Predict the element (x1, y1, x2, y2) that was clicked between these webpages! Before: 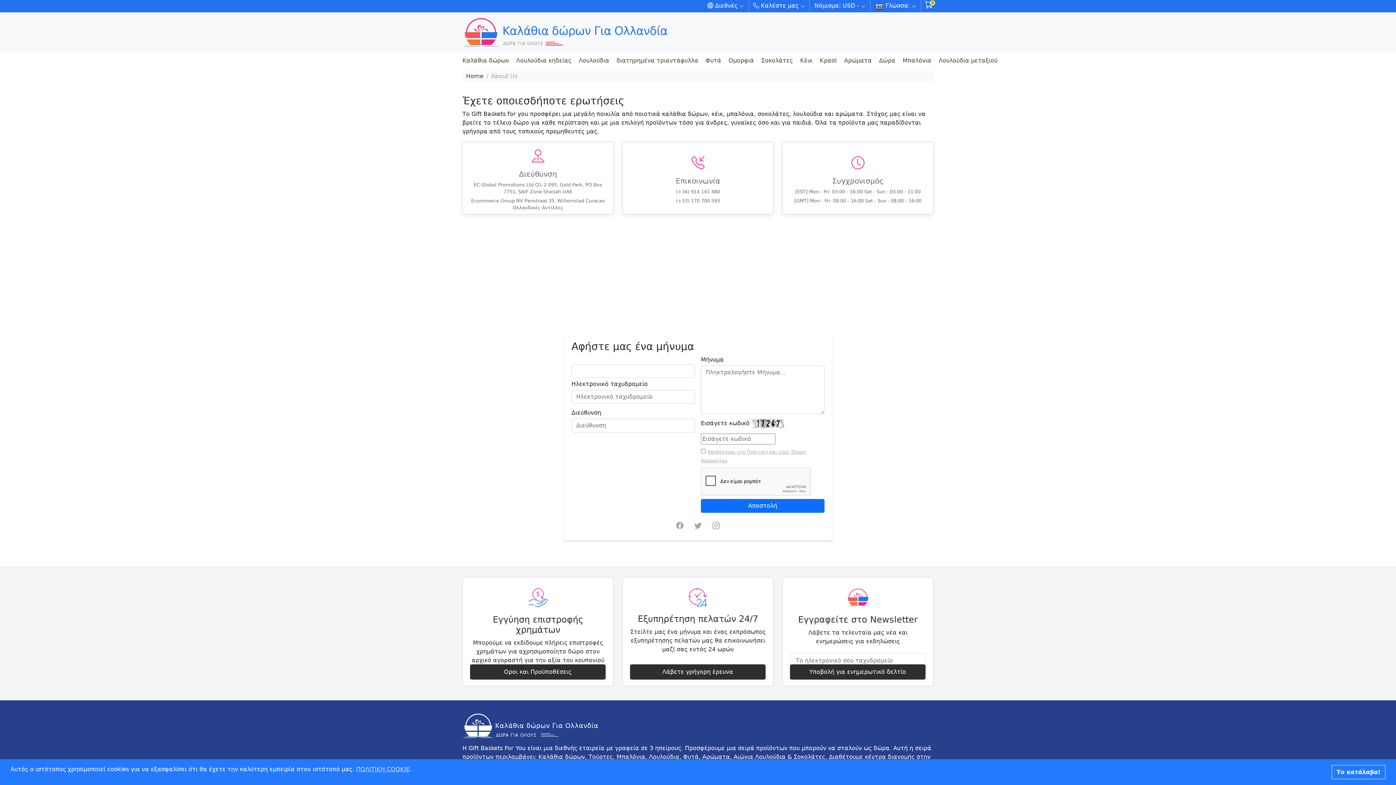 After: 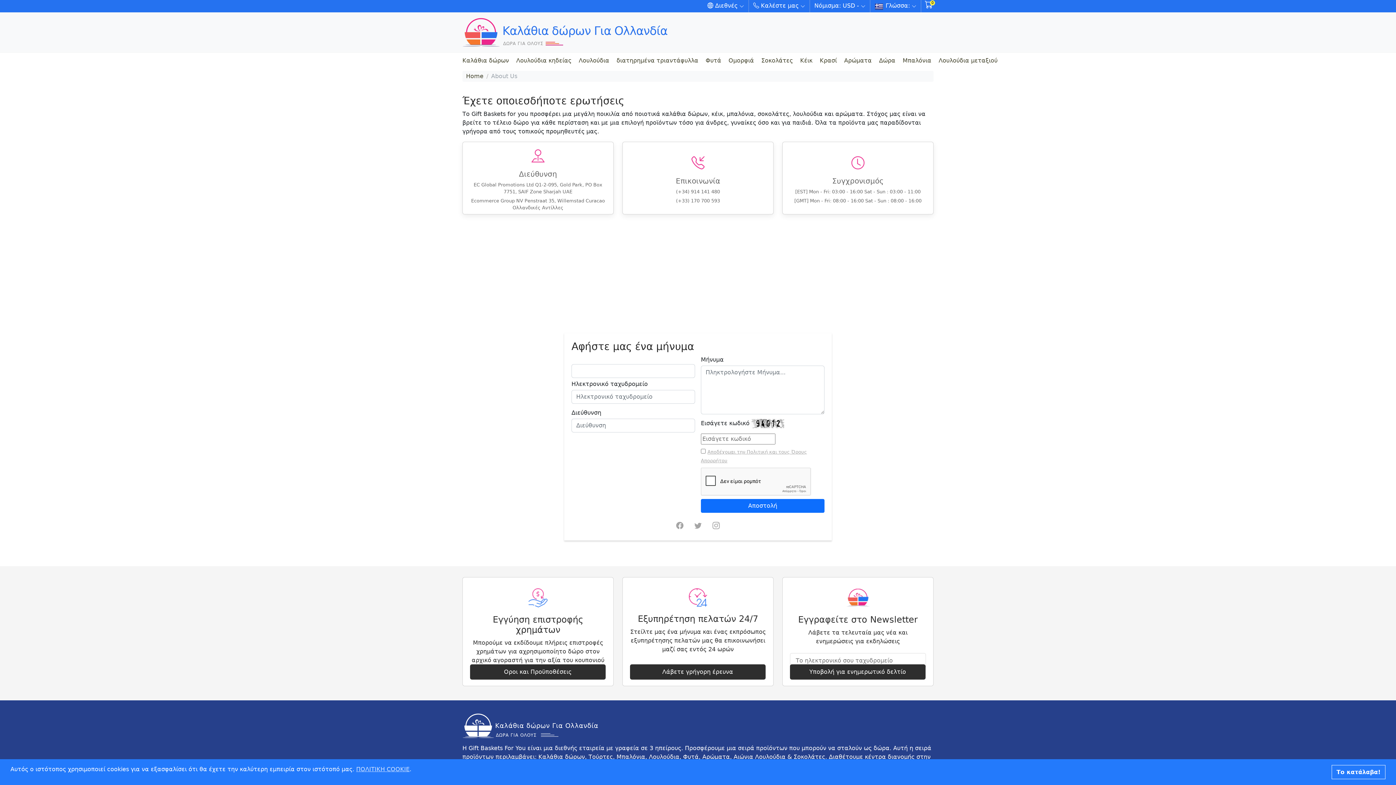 Action: bbox: (707, 516, 725, 534)